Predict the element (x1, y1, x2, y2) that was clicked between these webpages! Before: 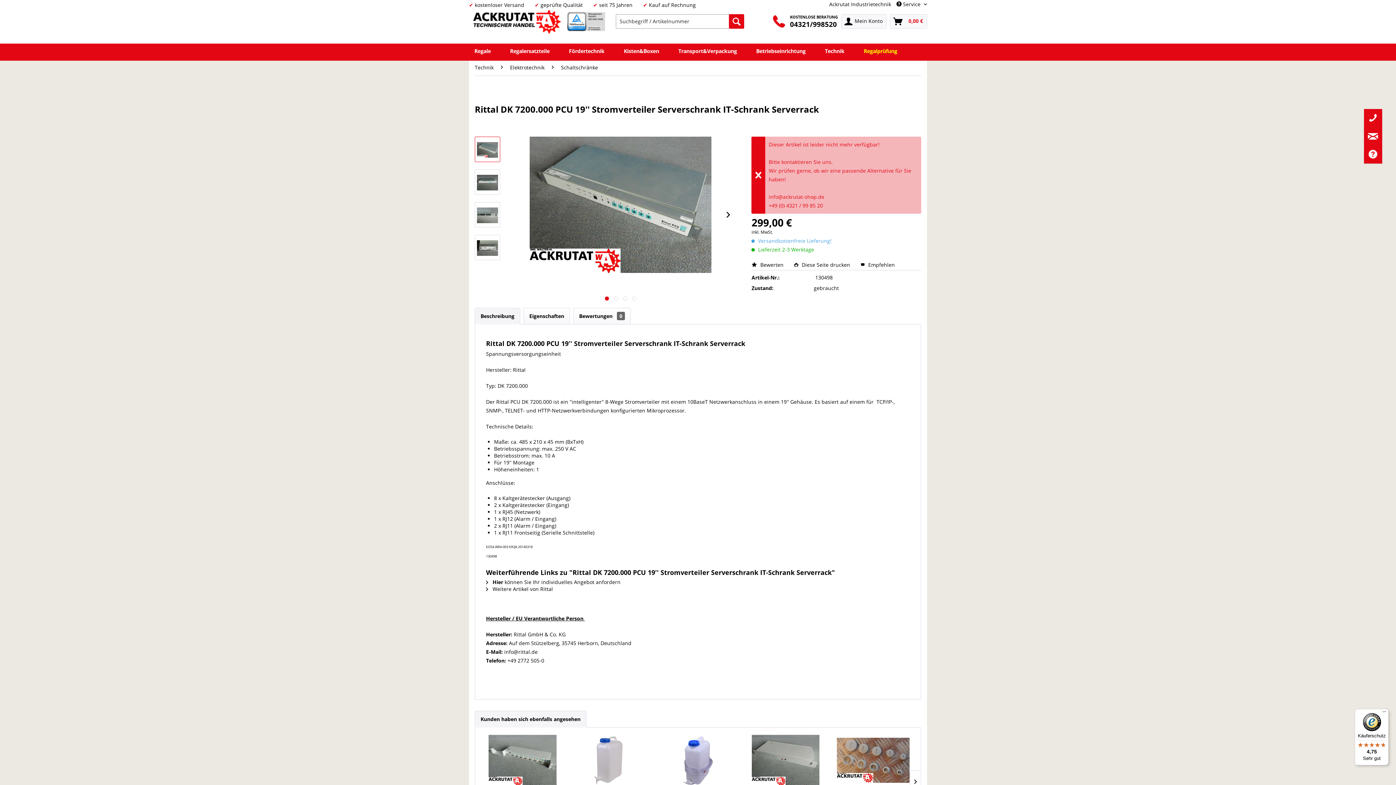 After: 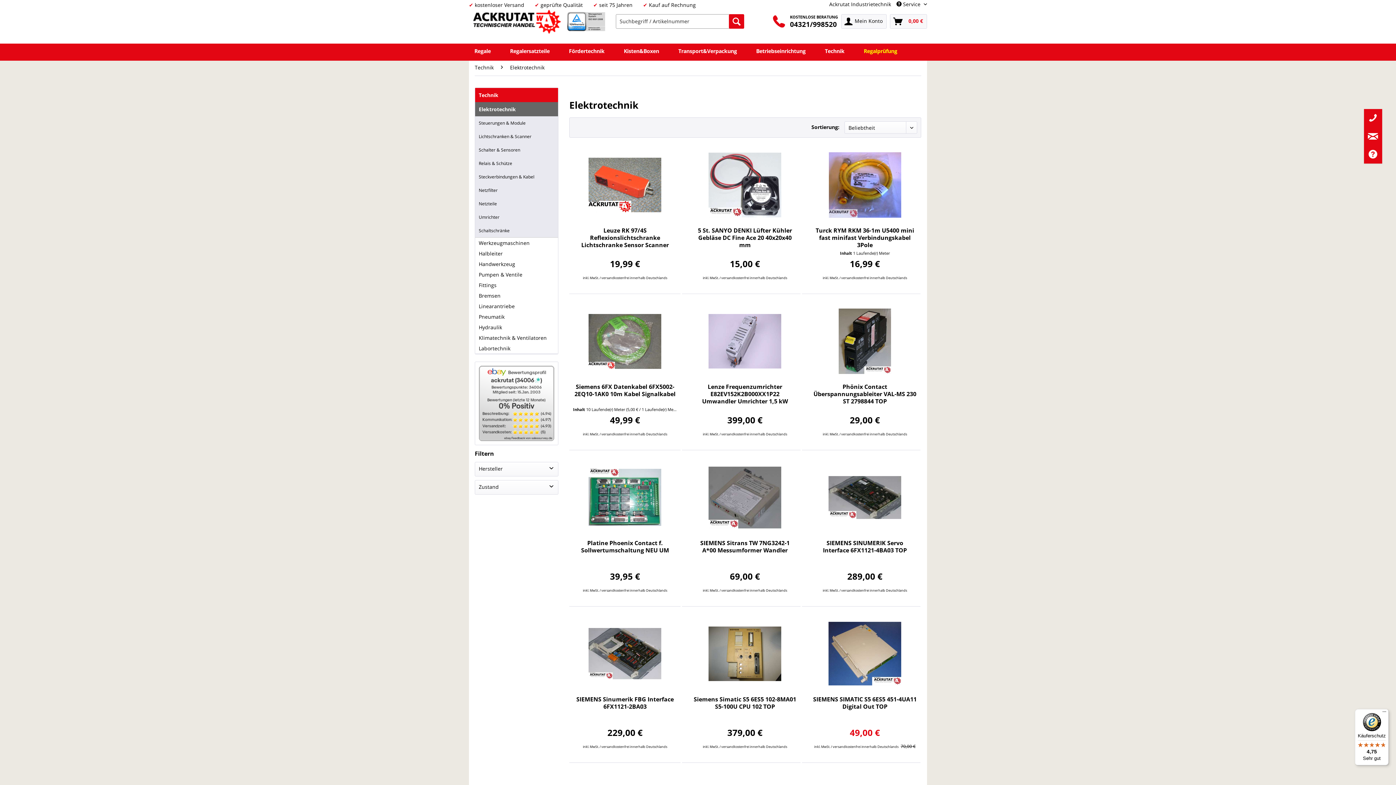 Action: bbox: (506, 59, 548, 75) label: Elektrotechnik